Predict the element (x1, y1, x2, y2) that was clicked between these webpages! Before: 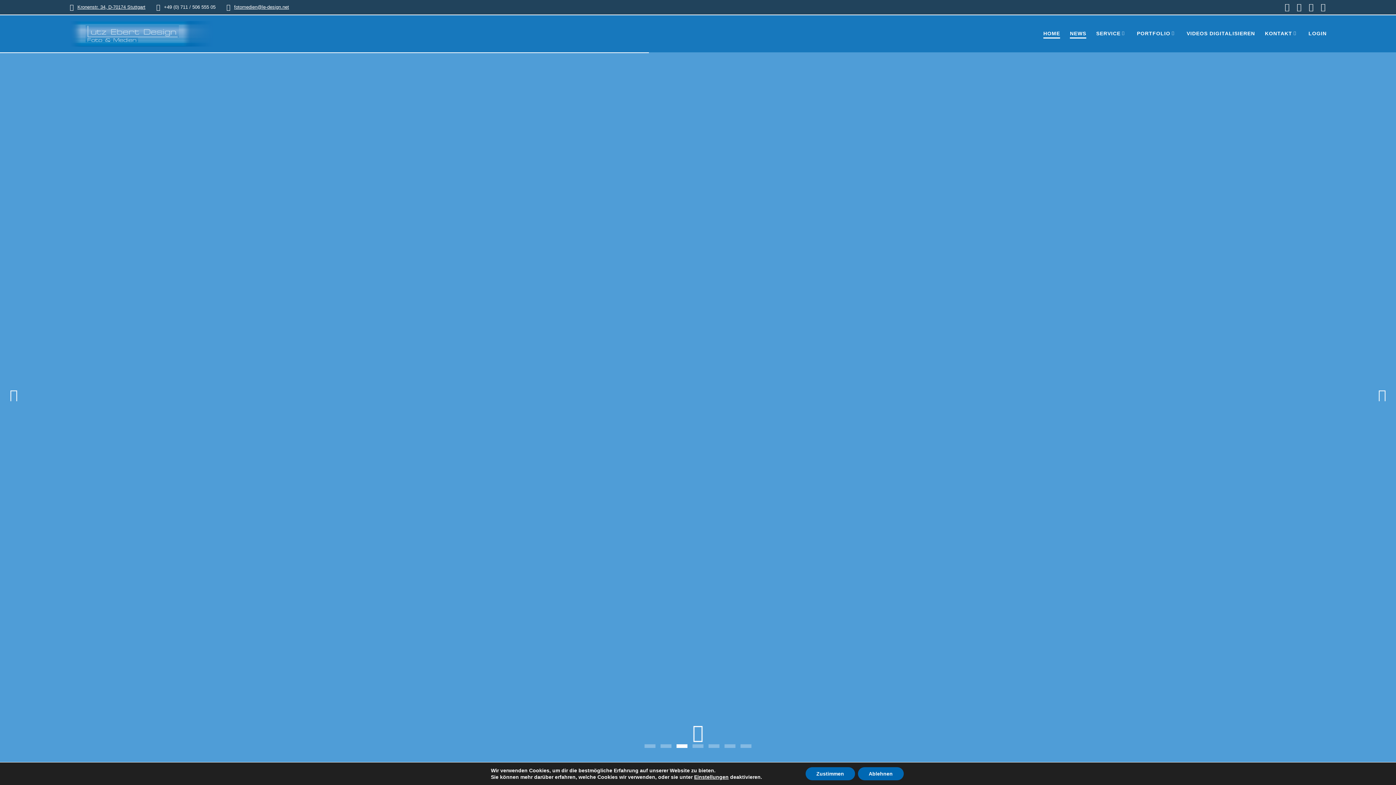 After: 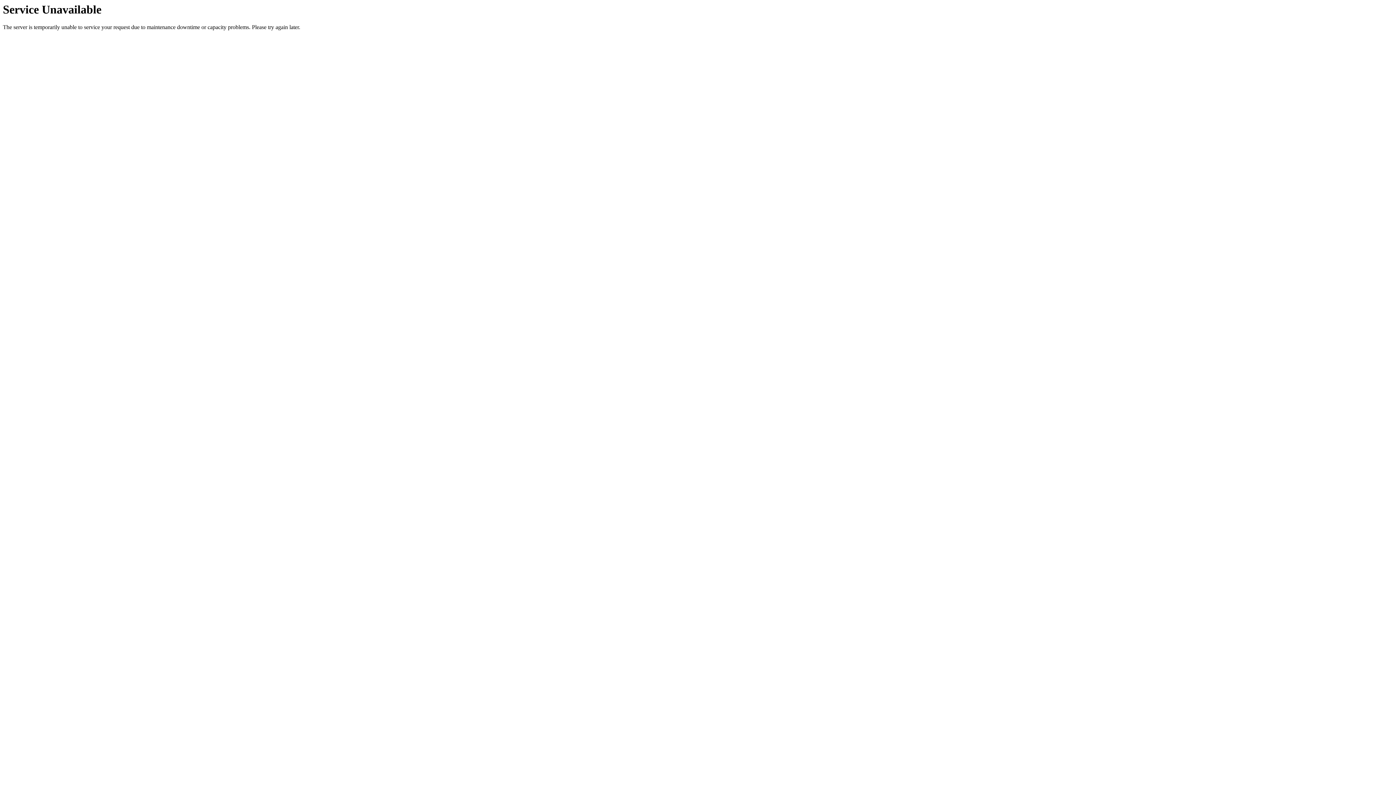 Action: bbox: (858, 767, 903, 780) label: Ablehnen